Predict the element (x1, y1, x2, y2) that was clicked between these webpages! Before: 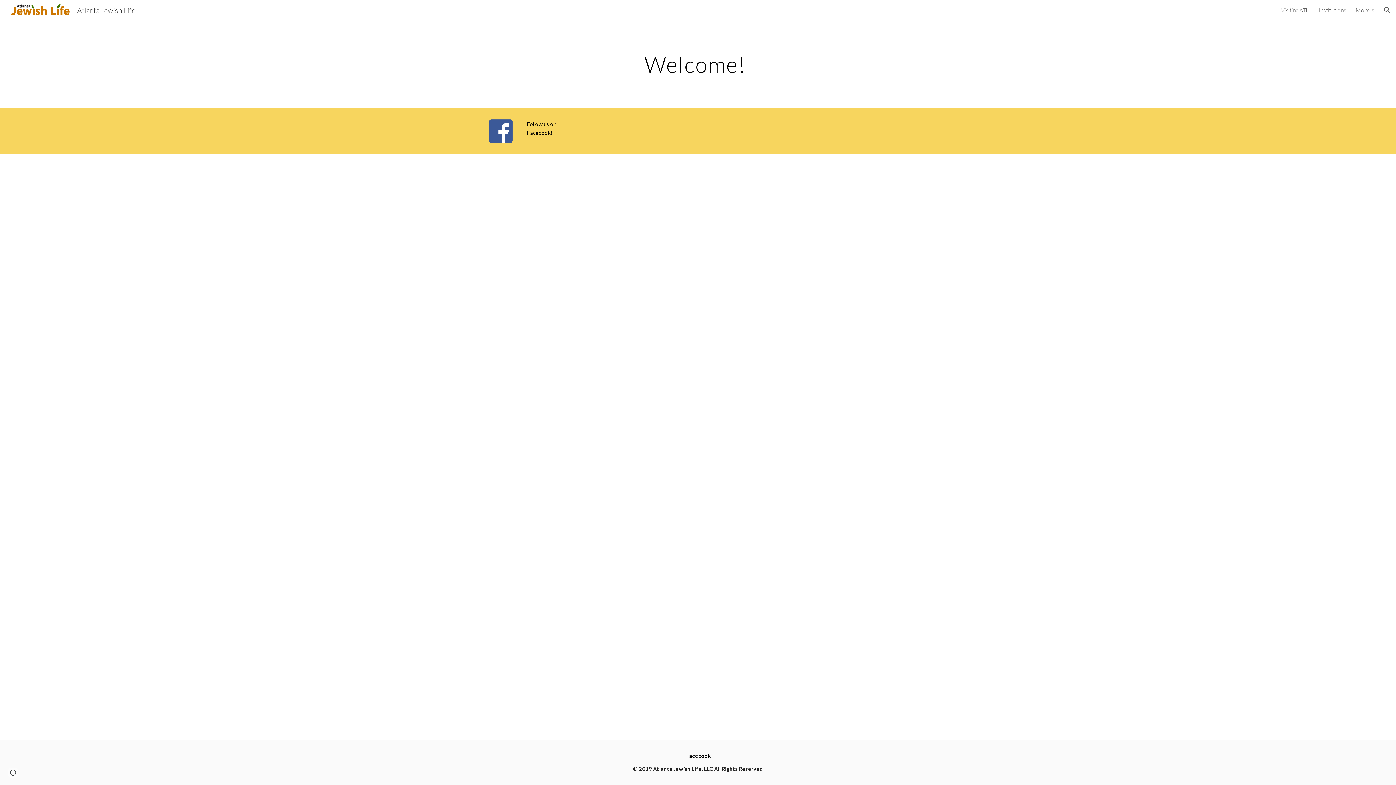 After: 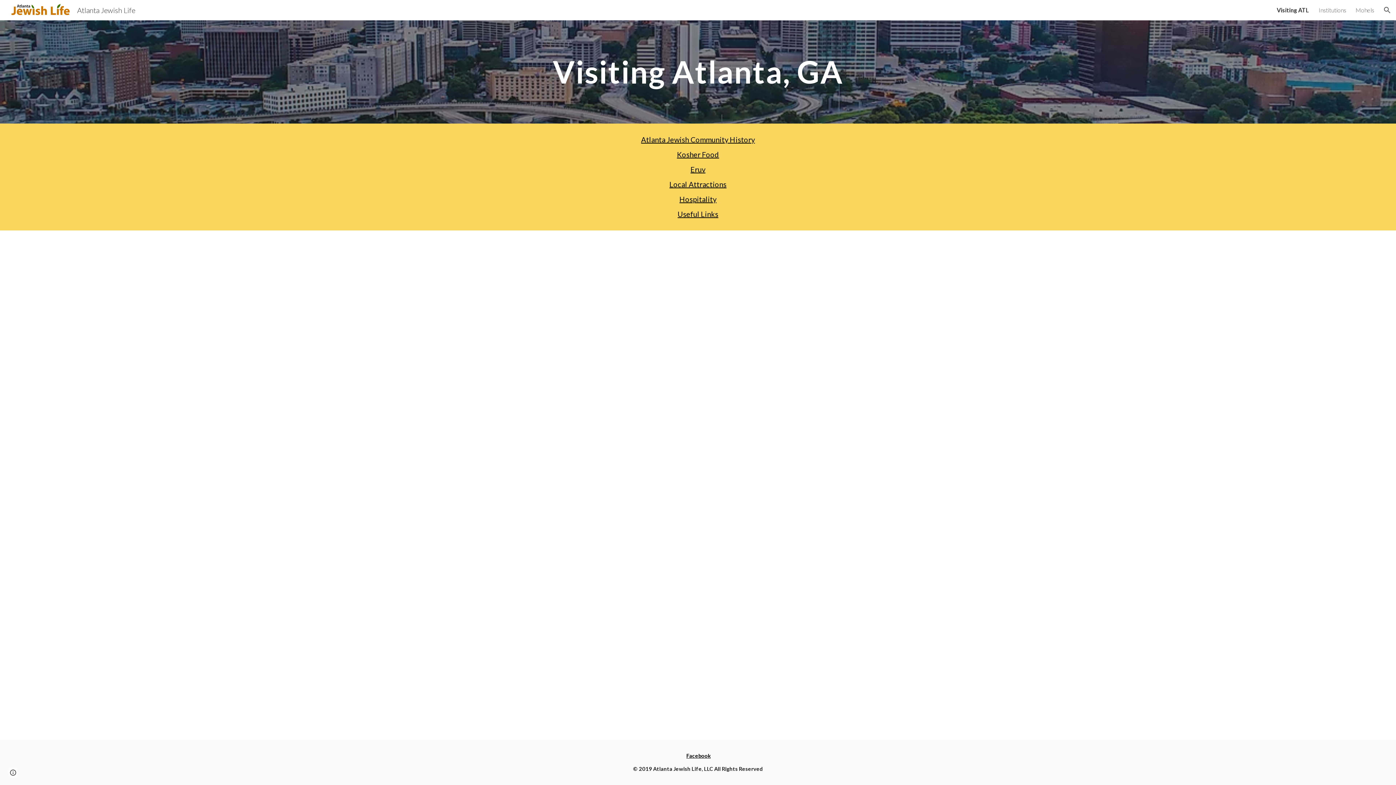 Action: bbox: (1281, 6, 1309, 13) label: Visiting ATL